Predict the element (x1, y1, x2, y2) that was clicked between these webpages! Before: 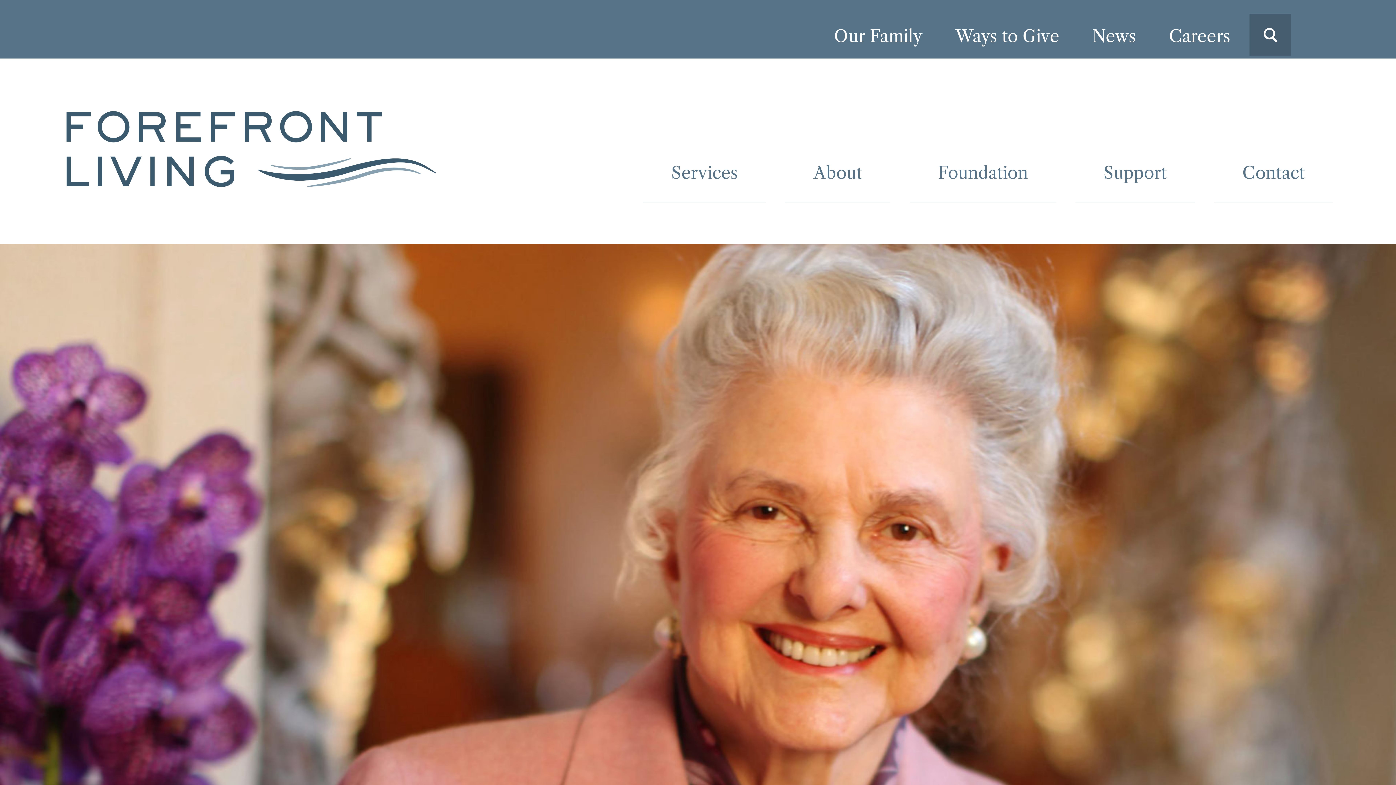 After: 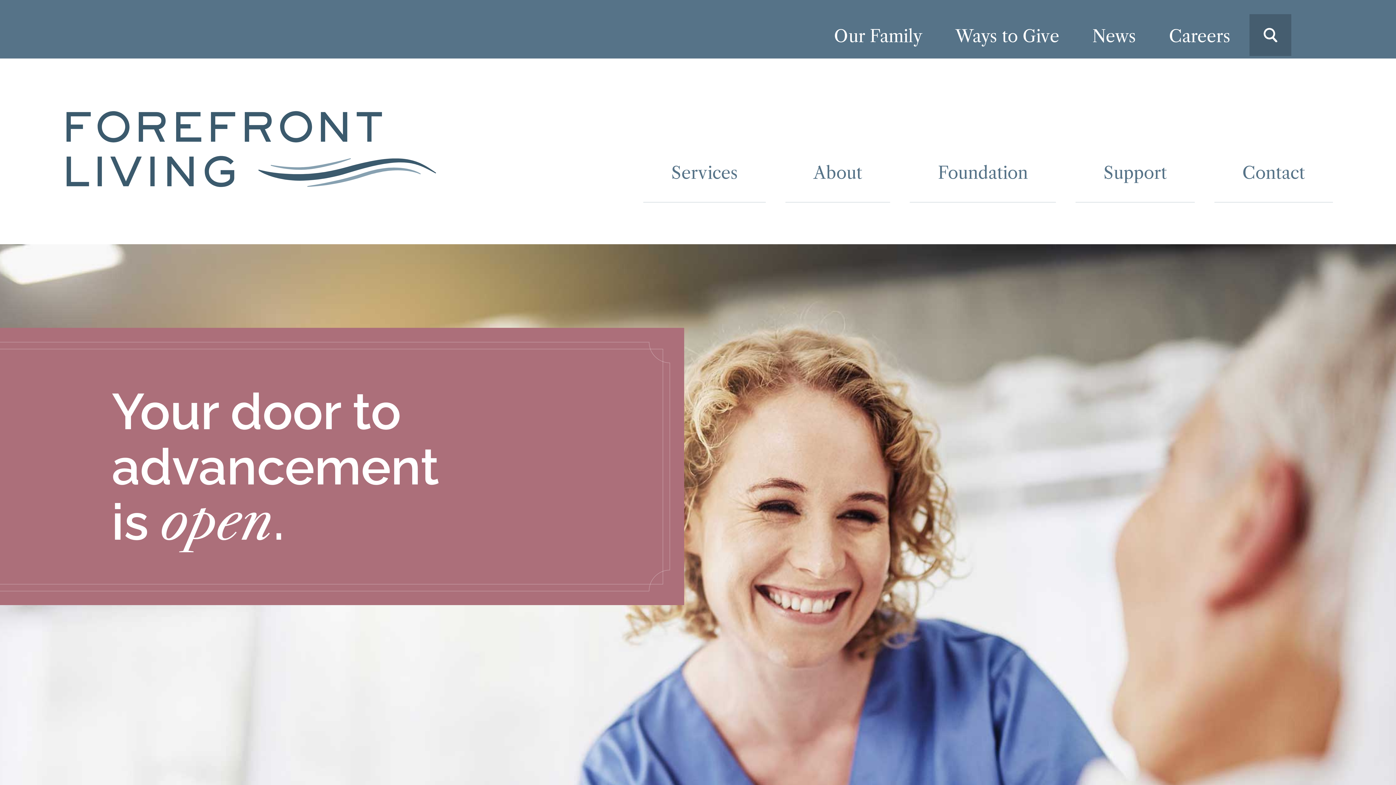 Action: label: Careers bbox: (1155, 13, 1244, 58)